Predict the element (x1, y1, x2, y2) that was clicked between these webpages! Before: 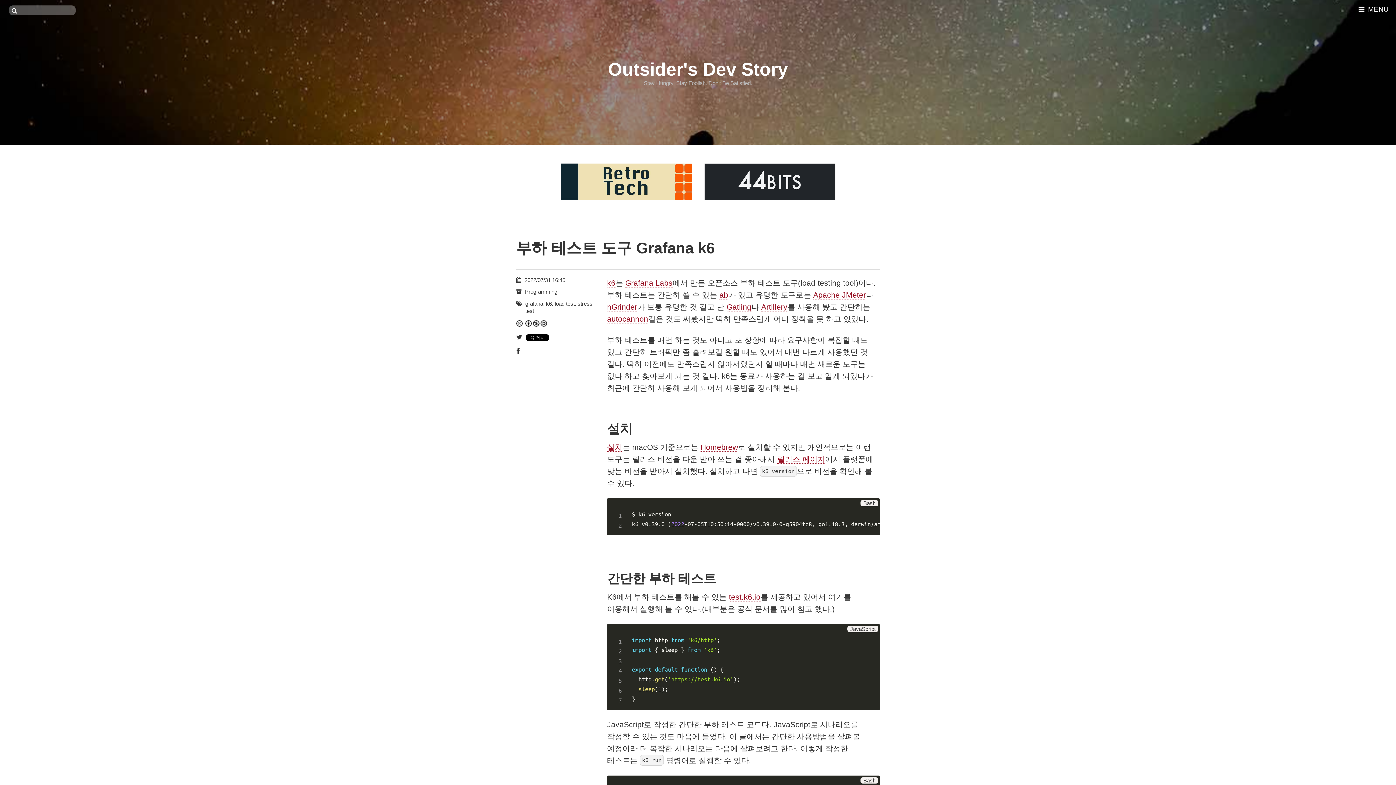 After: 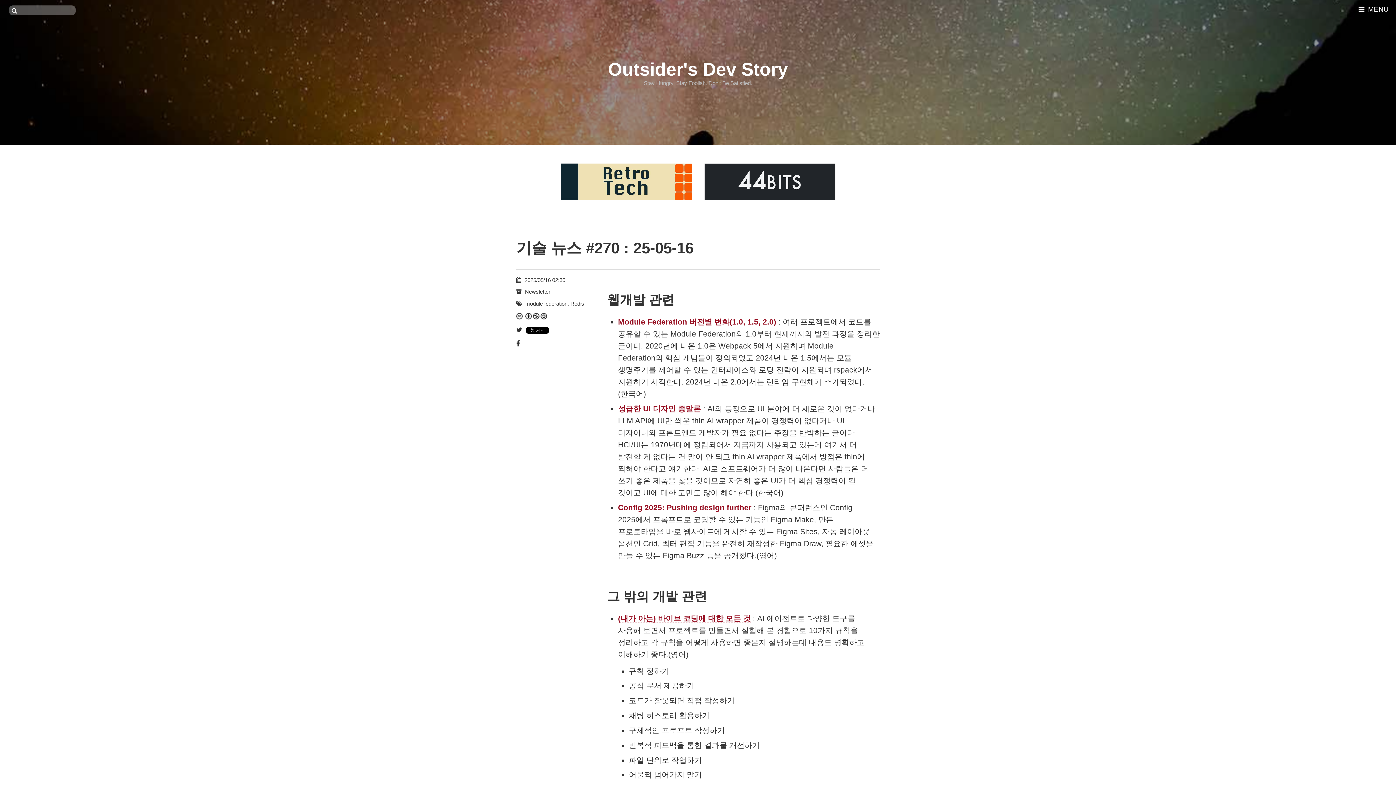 Action: bbox: (608, 59, 788, 79) label: Outsider's Dev Story